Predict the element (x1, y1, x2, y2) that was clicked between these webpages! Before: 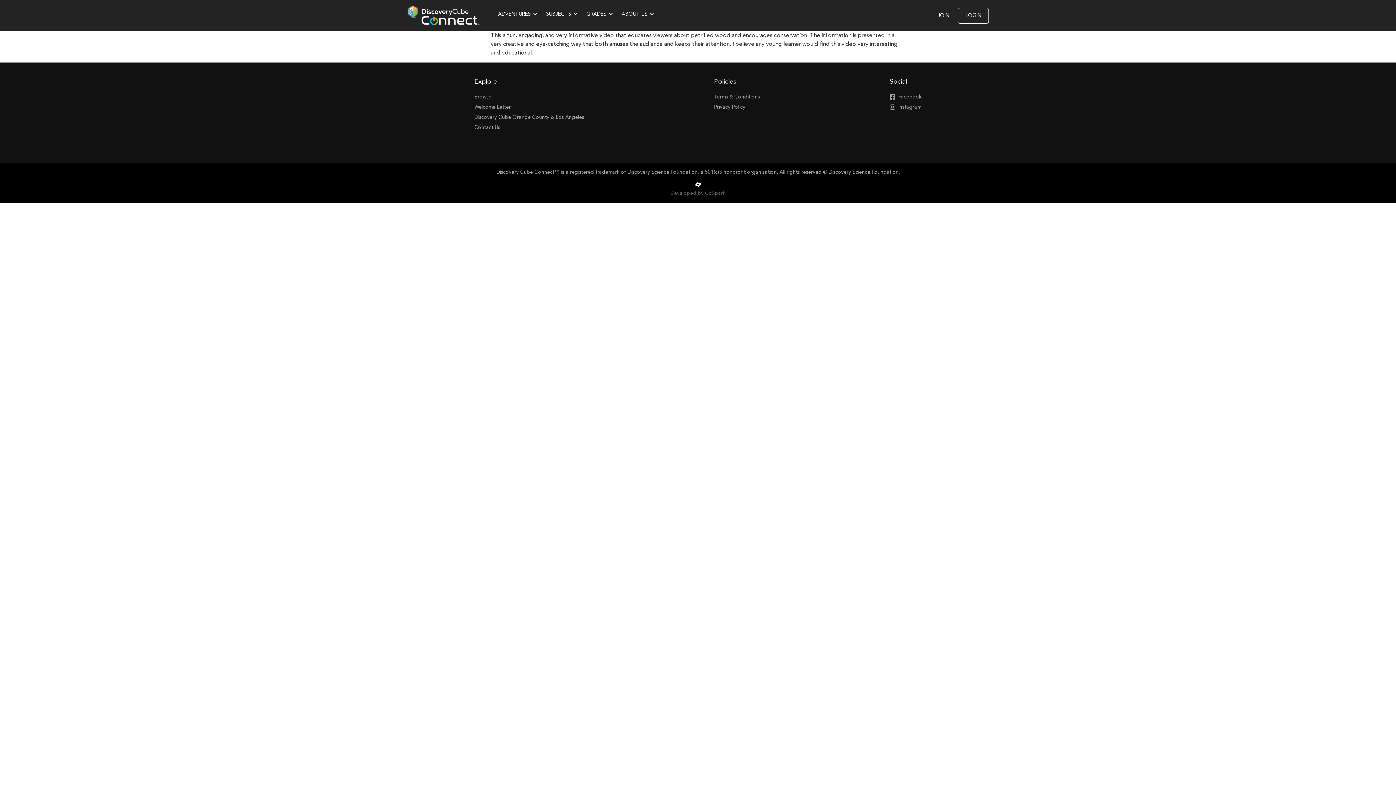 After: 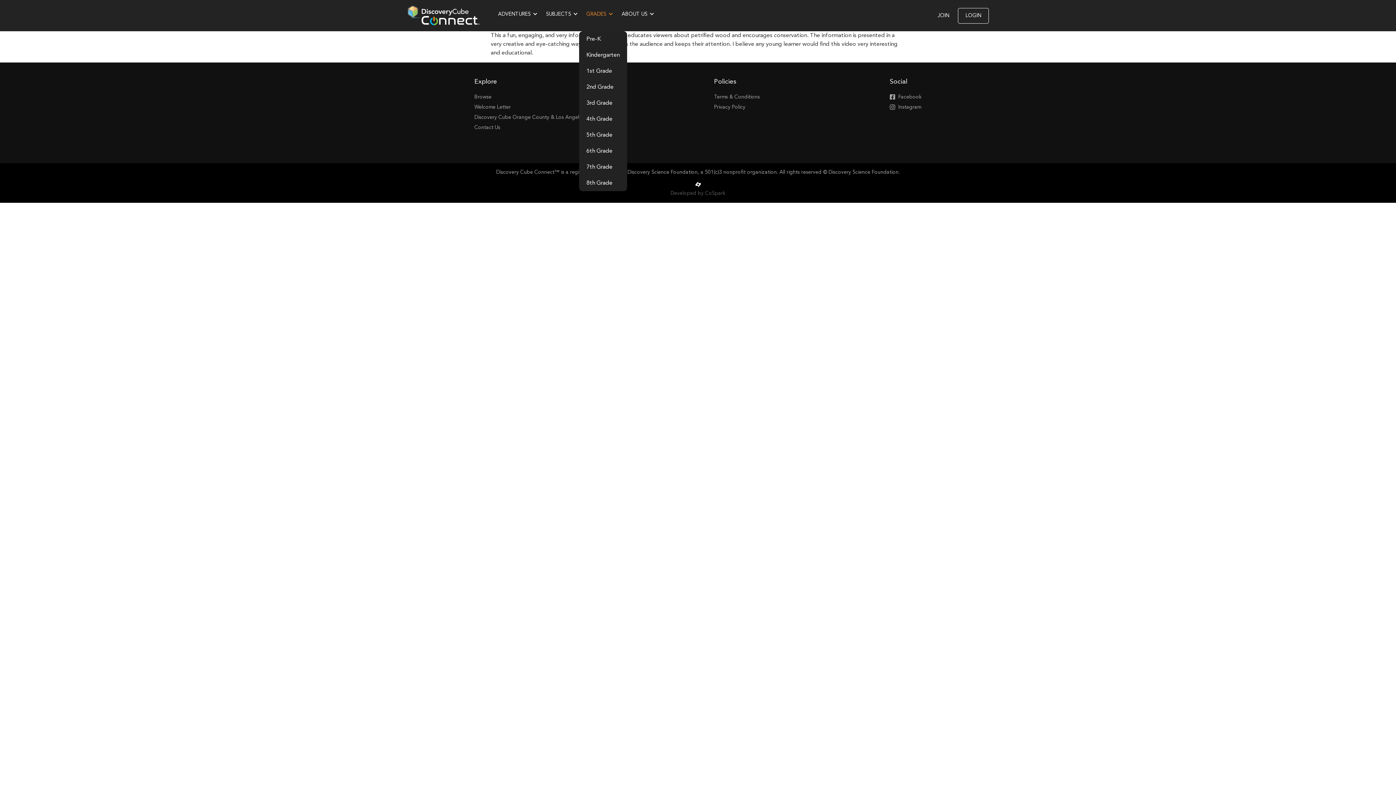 Action: bbox: (586, 7, 613, 20) label: GRADES